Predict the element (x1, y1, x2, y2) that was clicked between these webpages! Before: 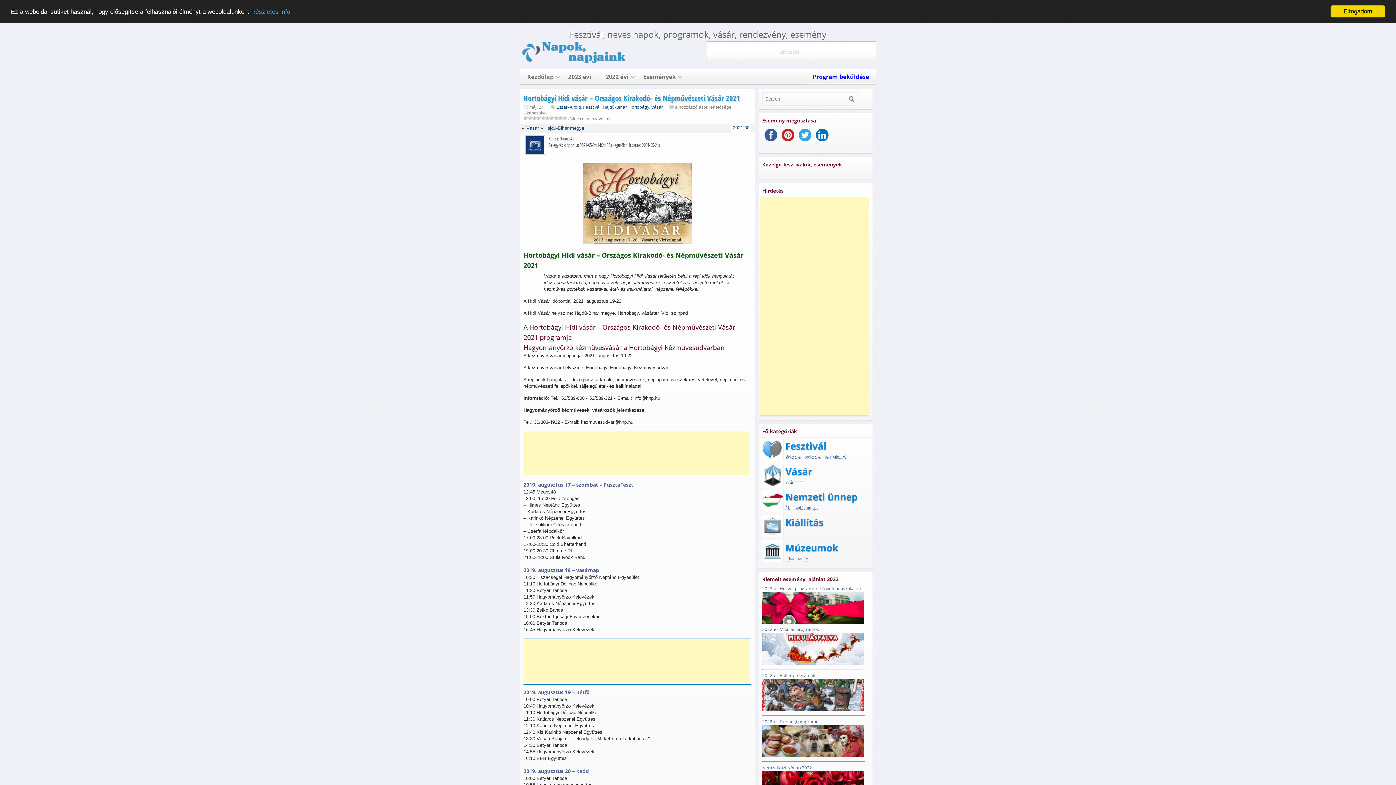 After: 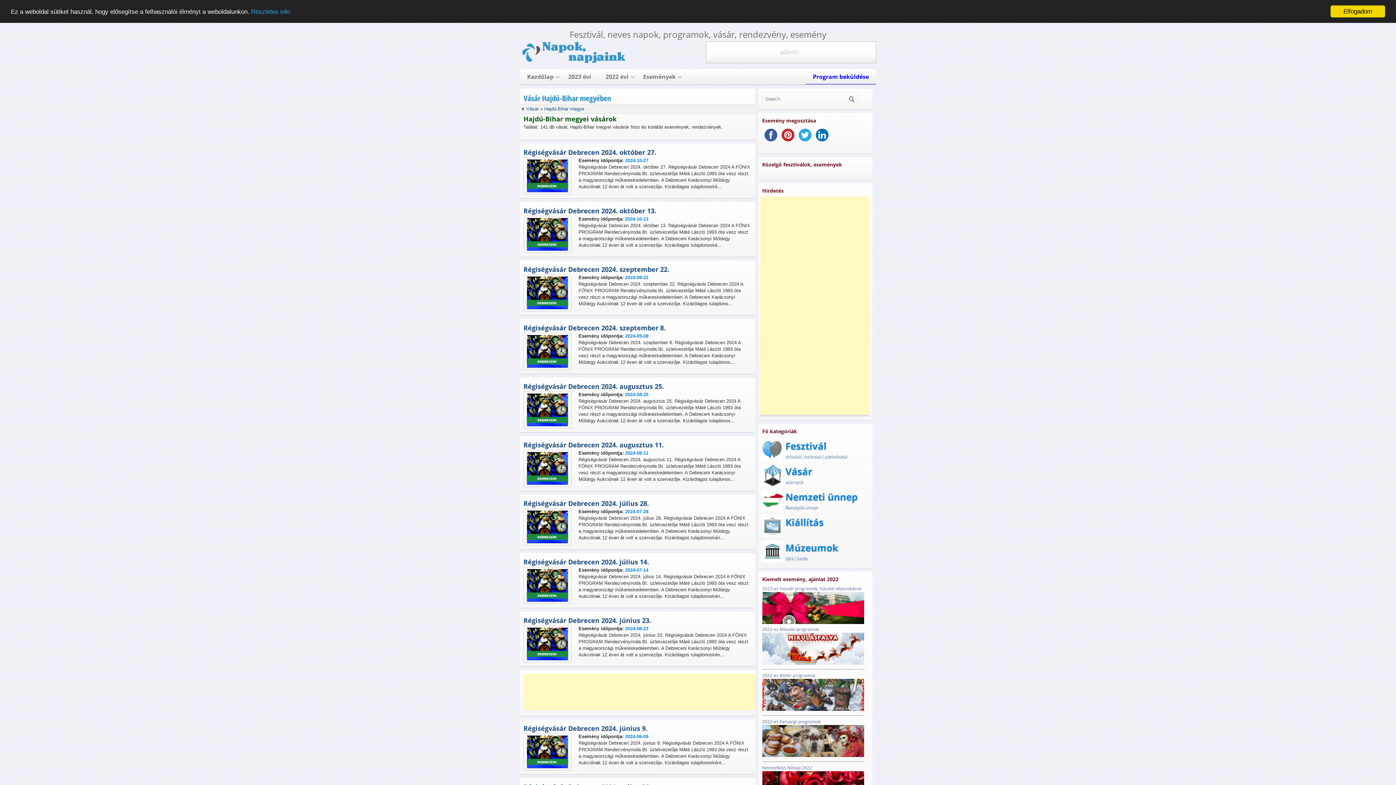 Action: label: Hajdú-Bihar megye bbox: (544, 125, 584, 130)